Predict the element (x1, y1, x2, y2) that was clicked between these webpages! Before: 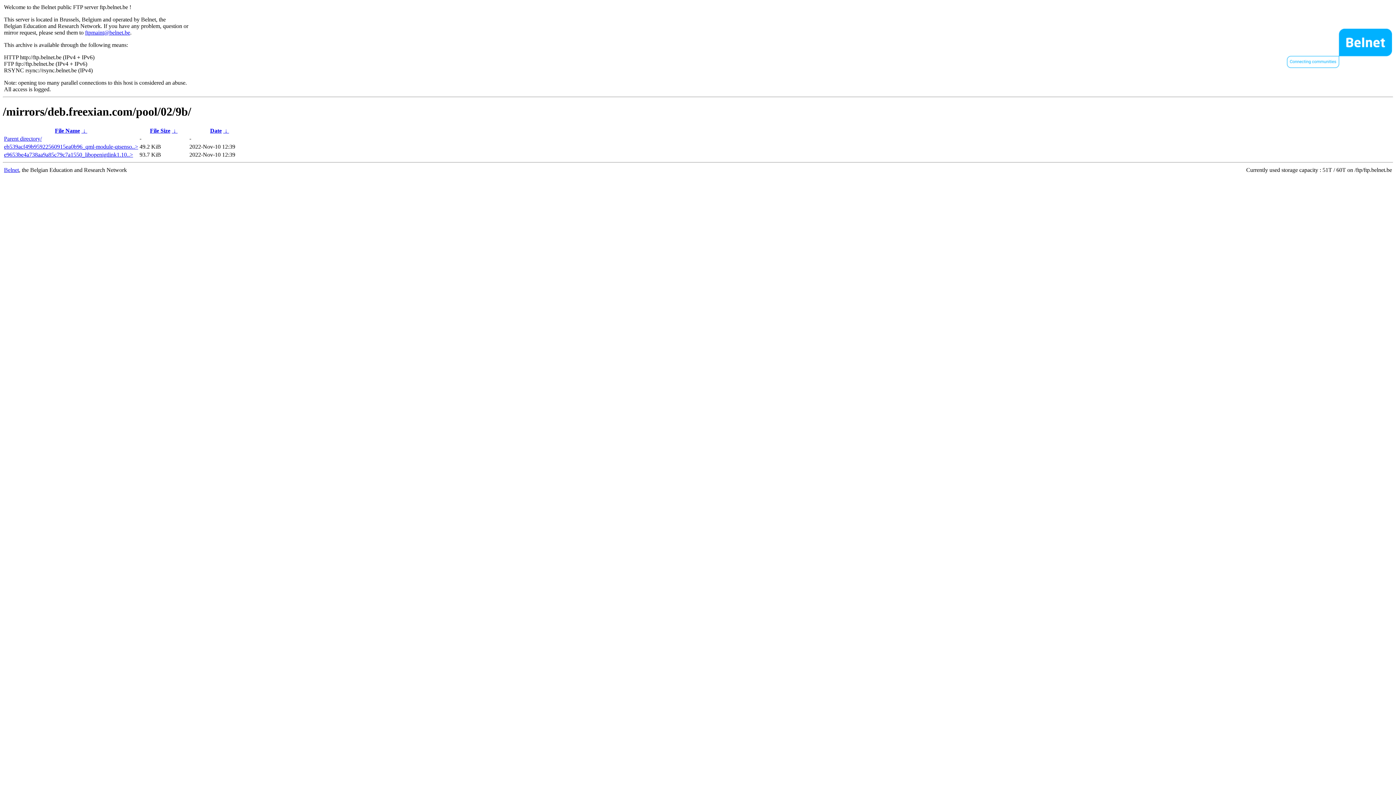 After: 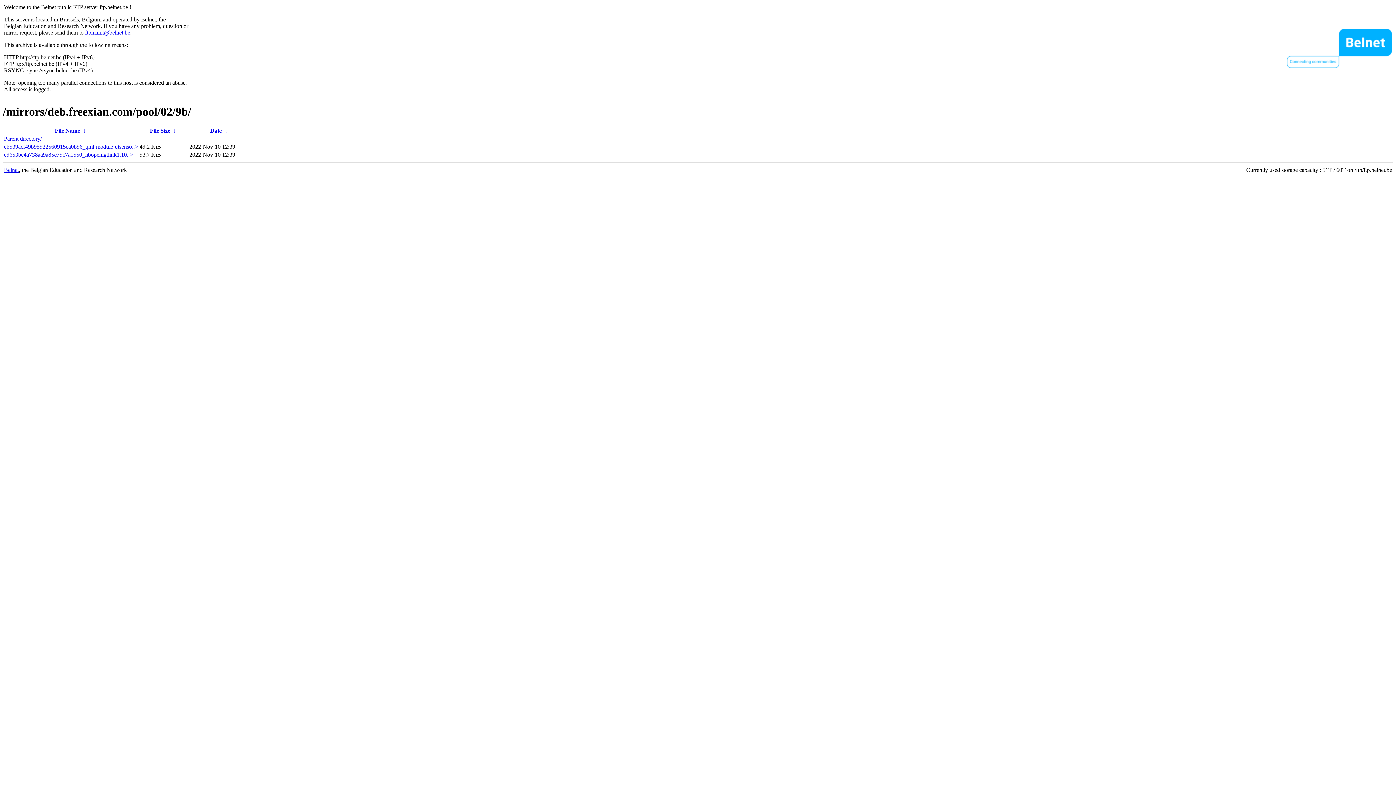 Action: label: e9653be4a738aa9a85c79c7a1550_libopenigtlink1.10..> bbox: (4, 151, 133, 157)